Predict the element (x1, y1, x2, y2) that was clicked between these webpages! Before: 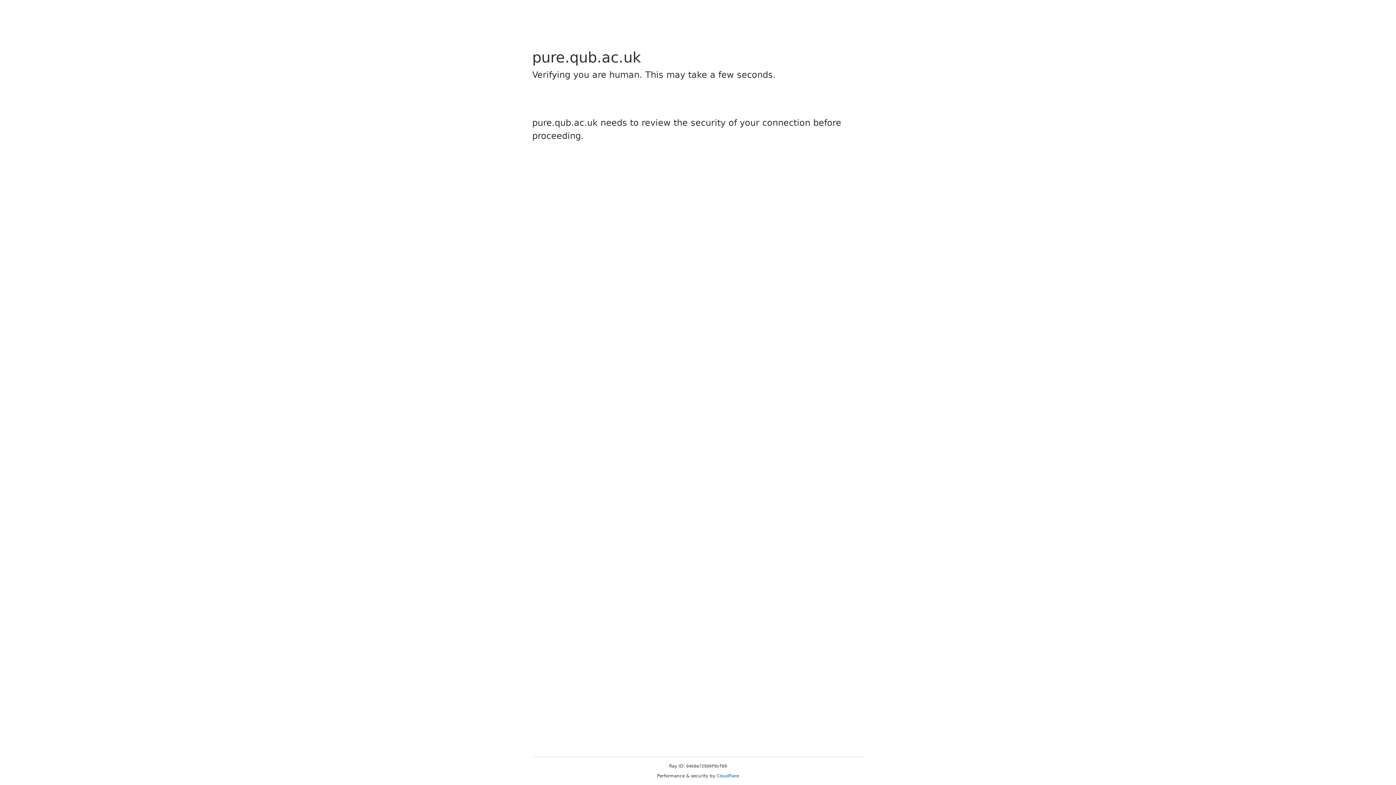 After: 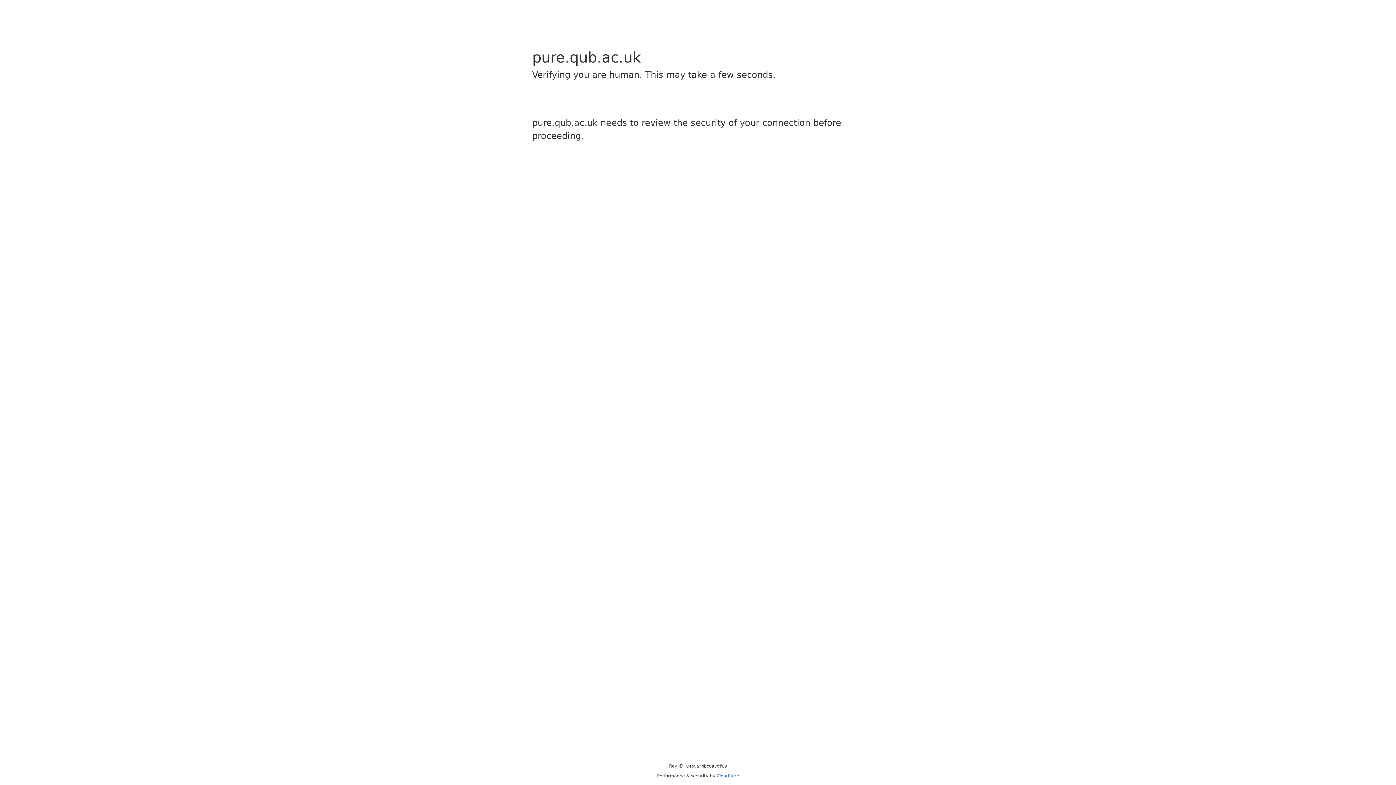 Action: bbox: (716, 773, 739, 778) label: Cloudflare